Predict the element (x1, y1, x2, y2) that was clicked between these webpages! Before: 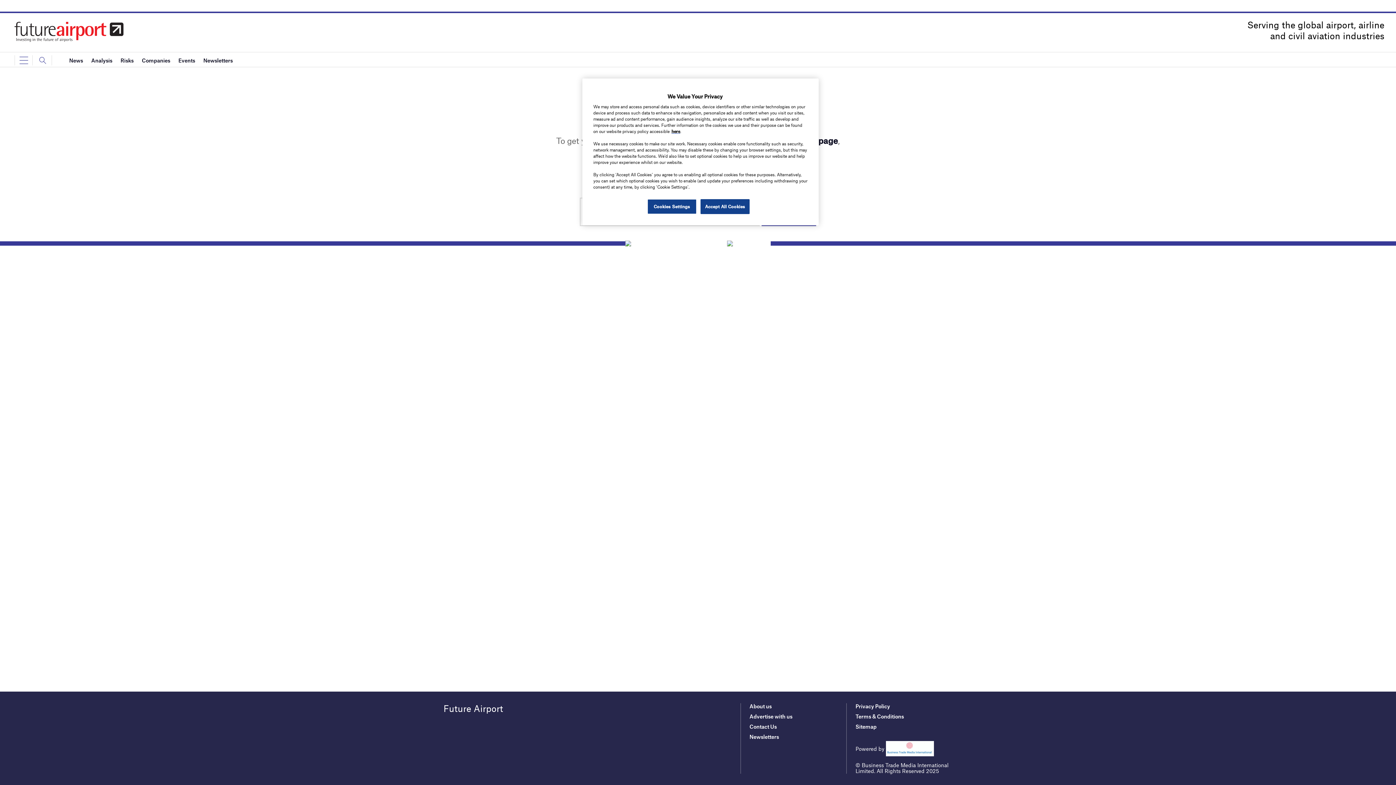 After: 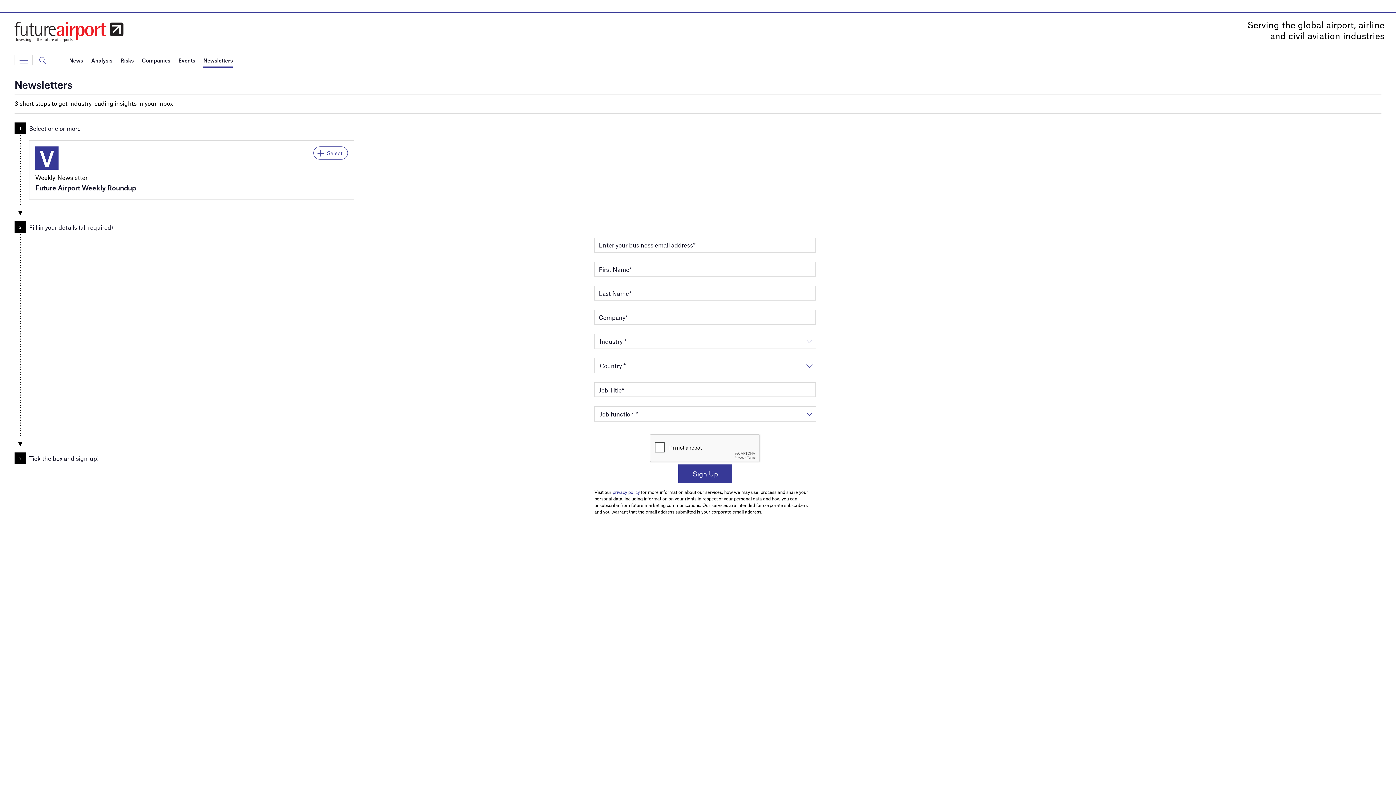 Action: label: Newsletters bbox: (749, 733, 779, 740)